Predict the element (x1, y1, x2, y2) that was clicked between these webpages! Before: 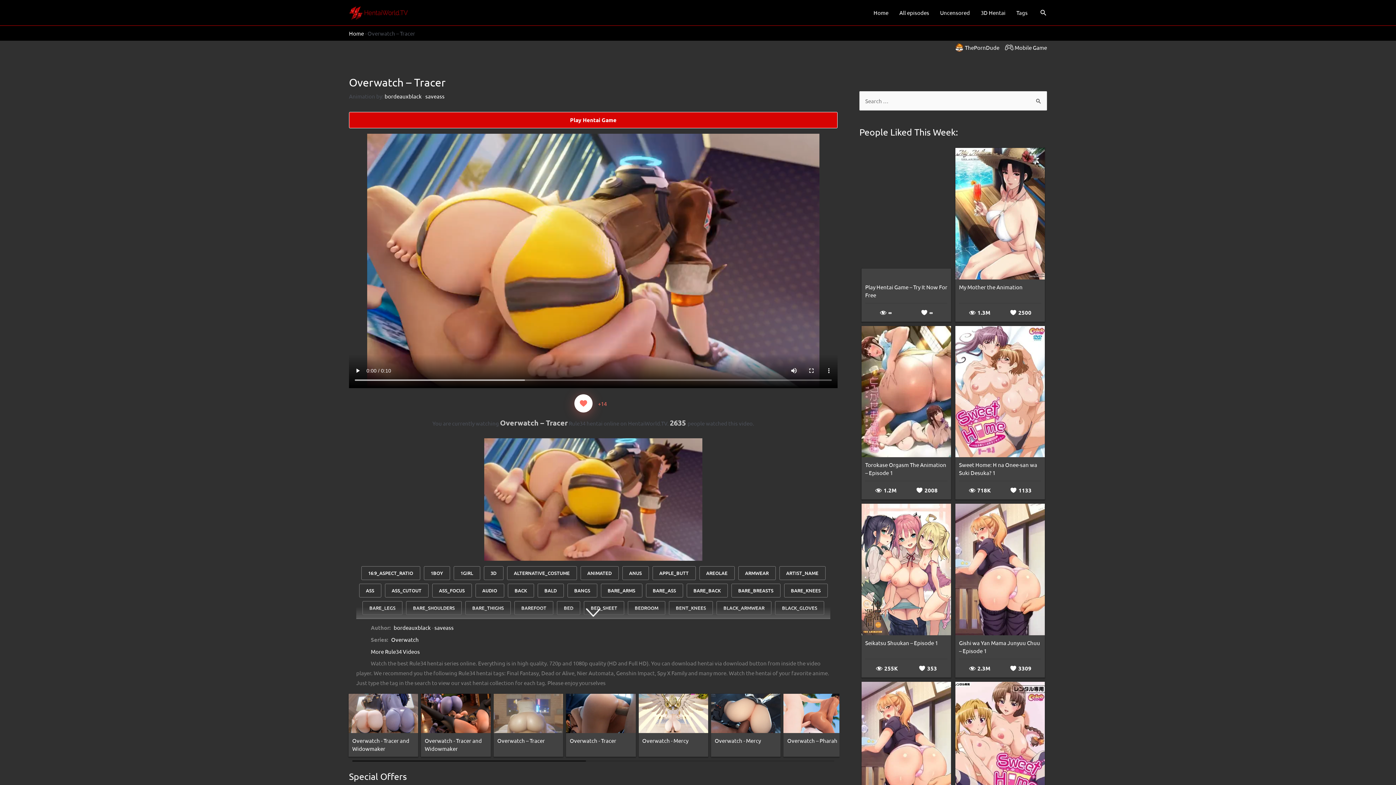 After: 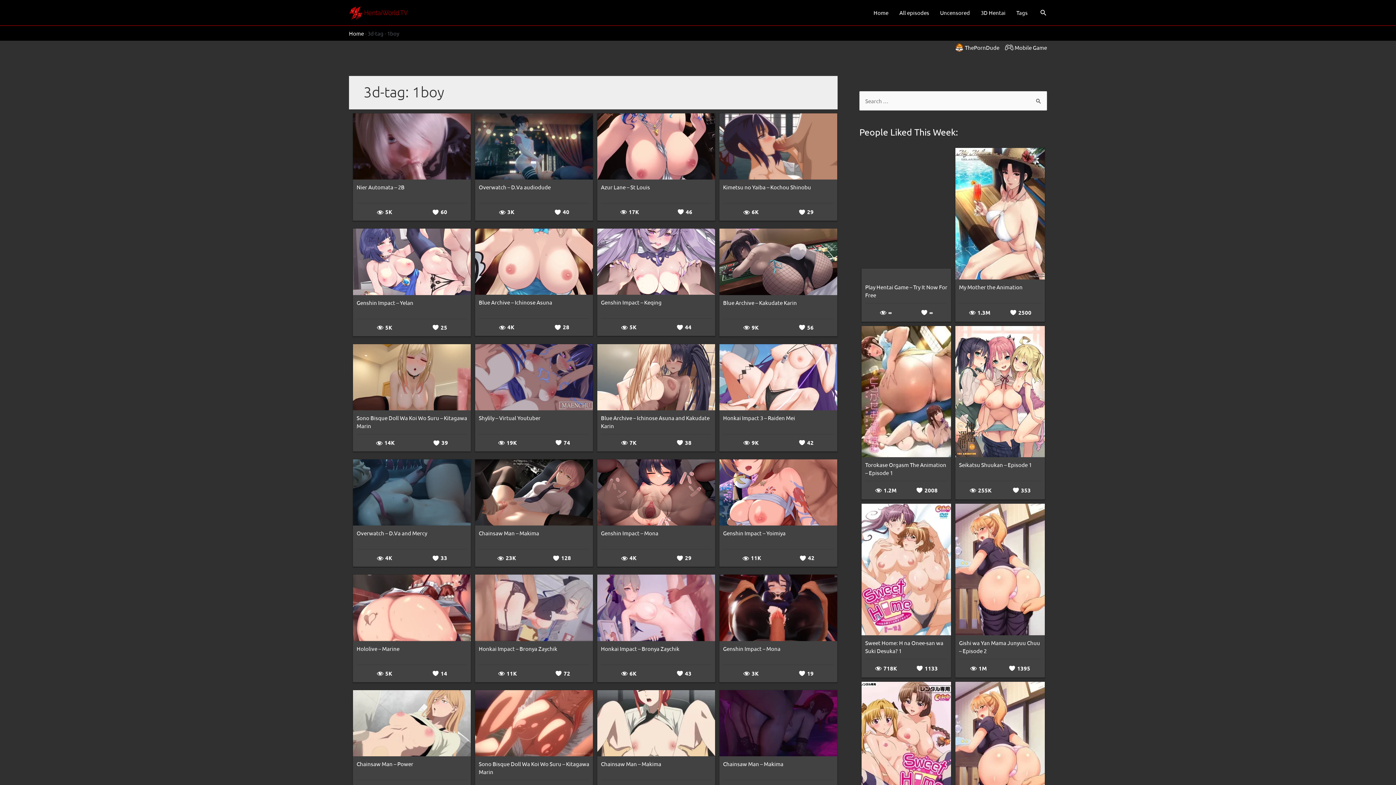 Action: label: 1BOY bbox: (423, 566, 450, 580)